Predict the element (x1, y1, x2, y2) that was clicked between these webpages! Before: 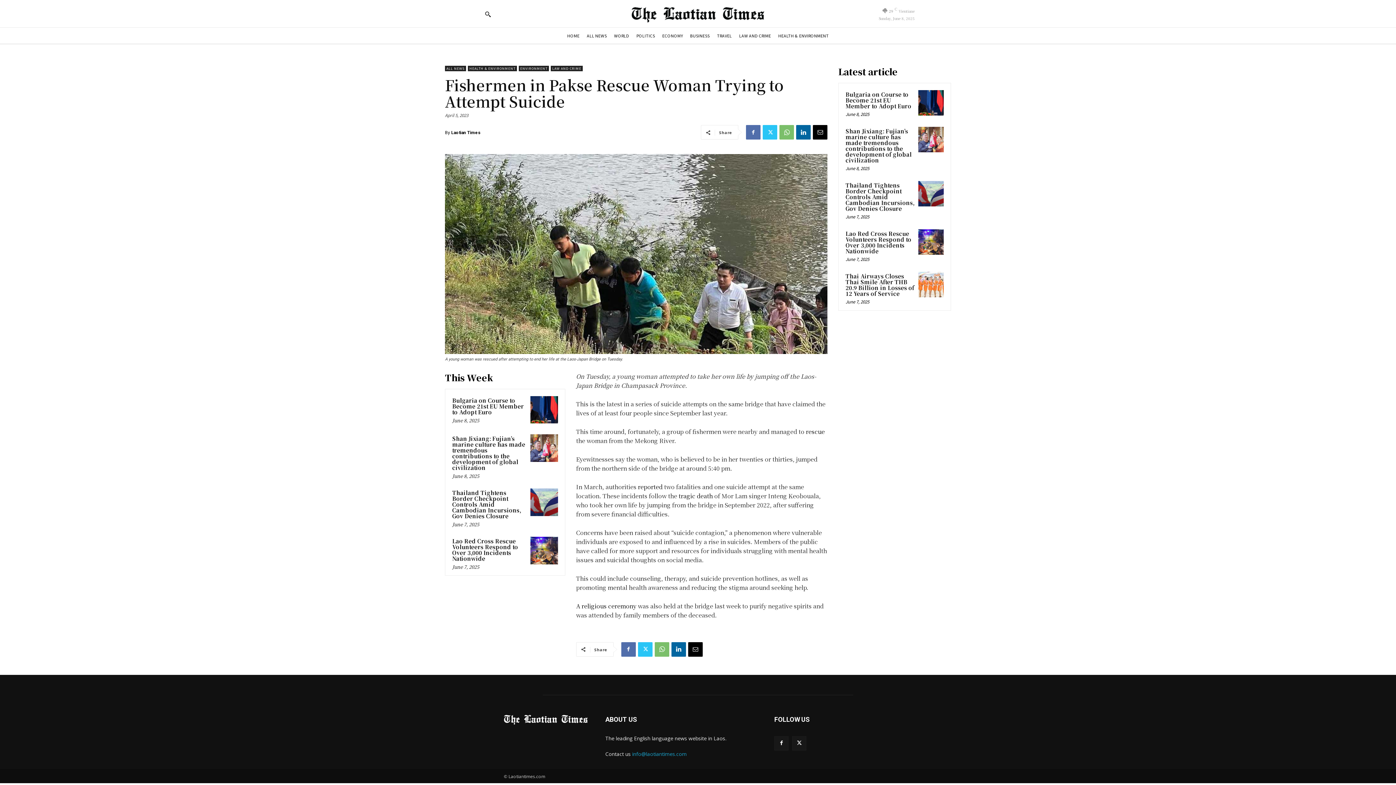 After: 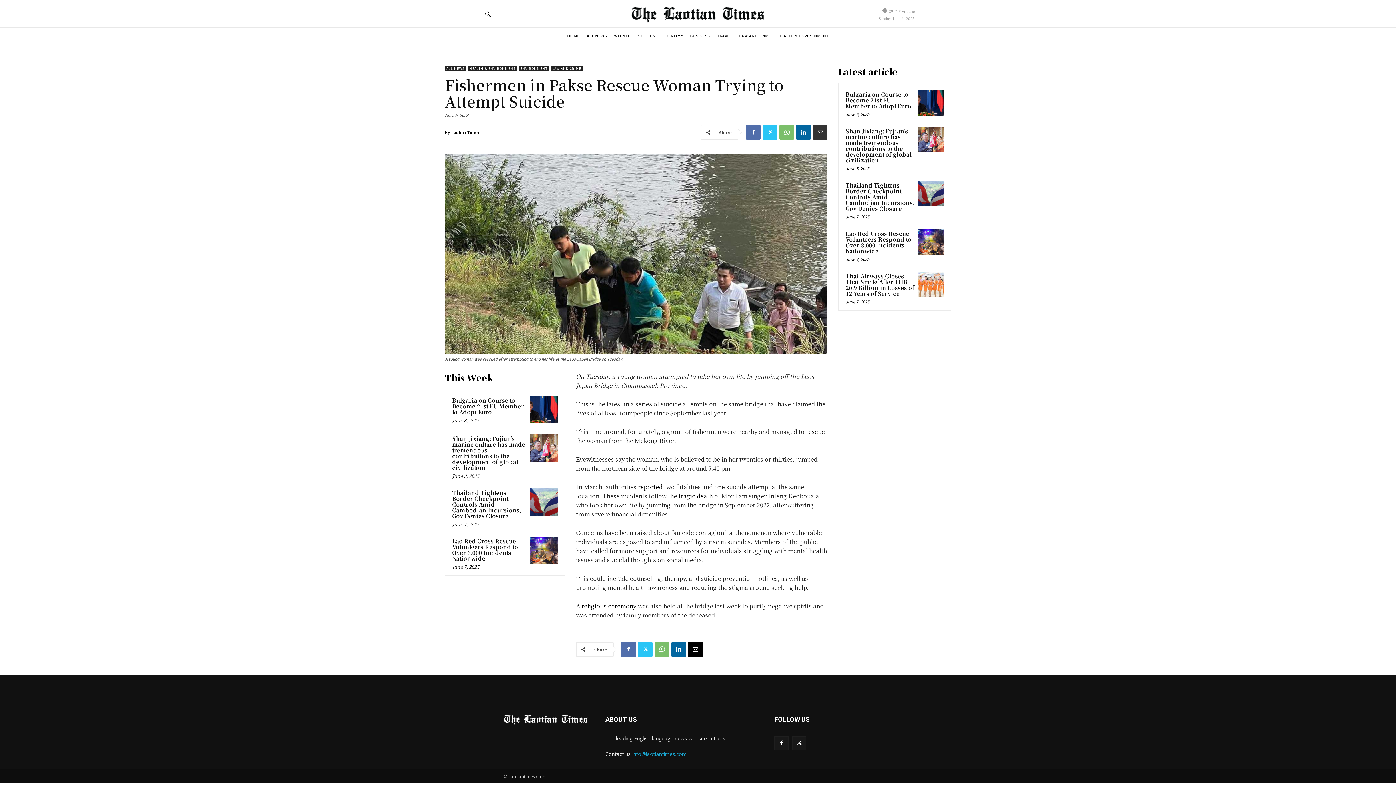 Action: bbox: (813, 125, 827, 139)